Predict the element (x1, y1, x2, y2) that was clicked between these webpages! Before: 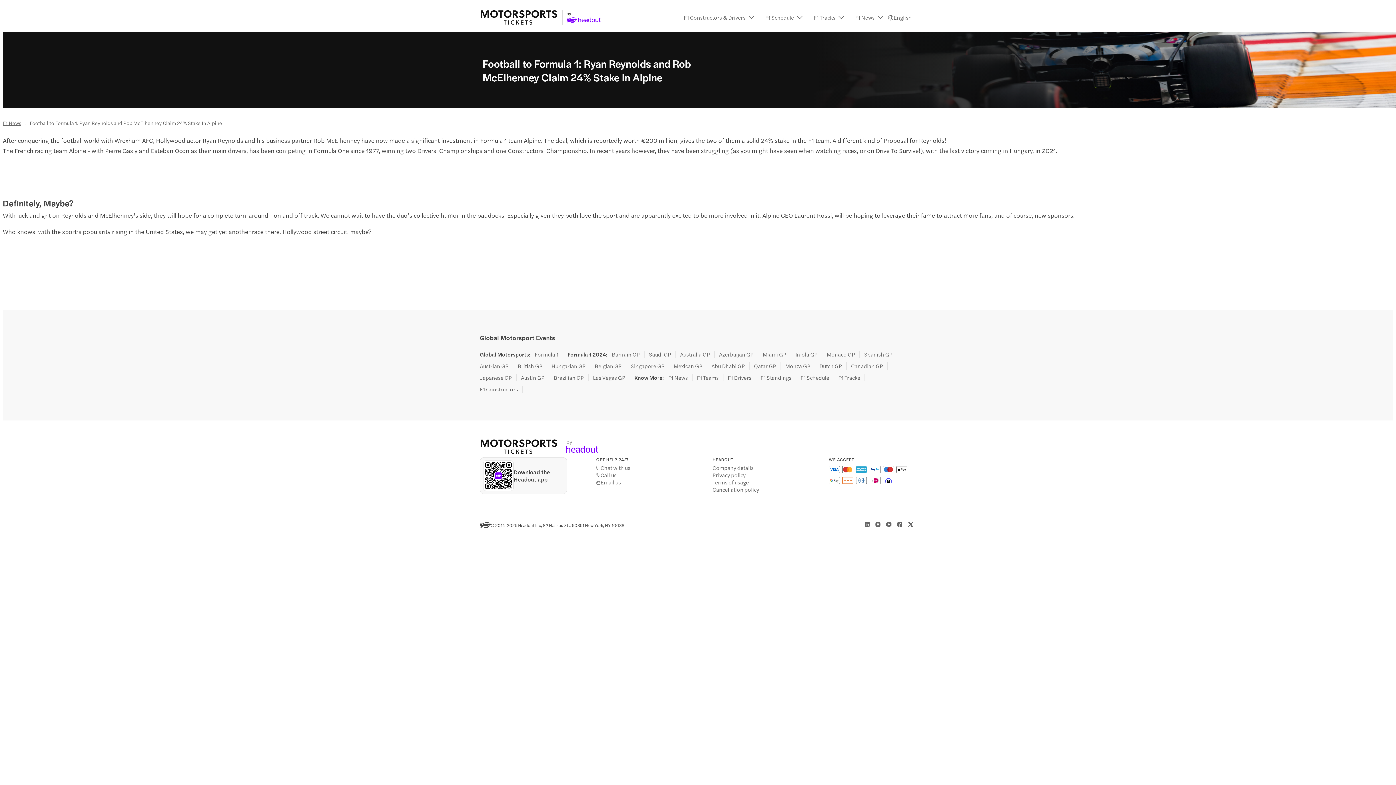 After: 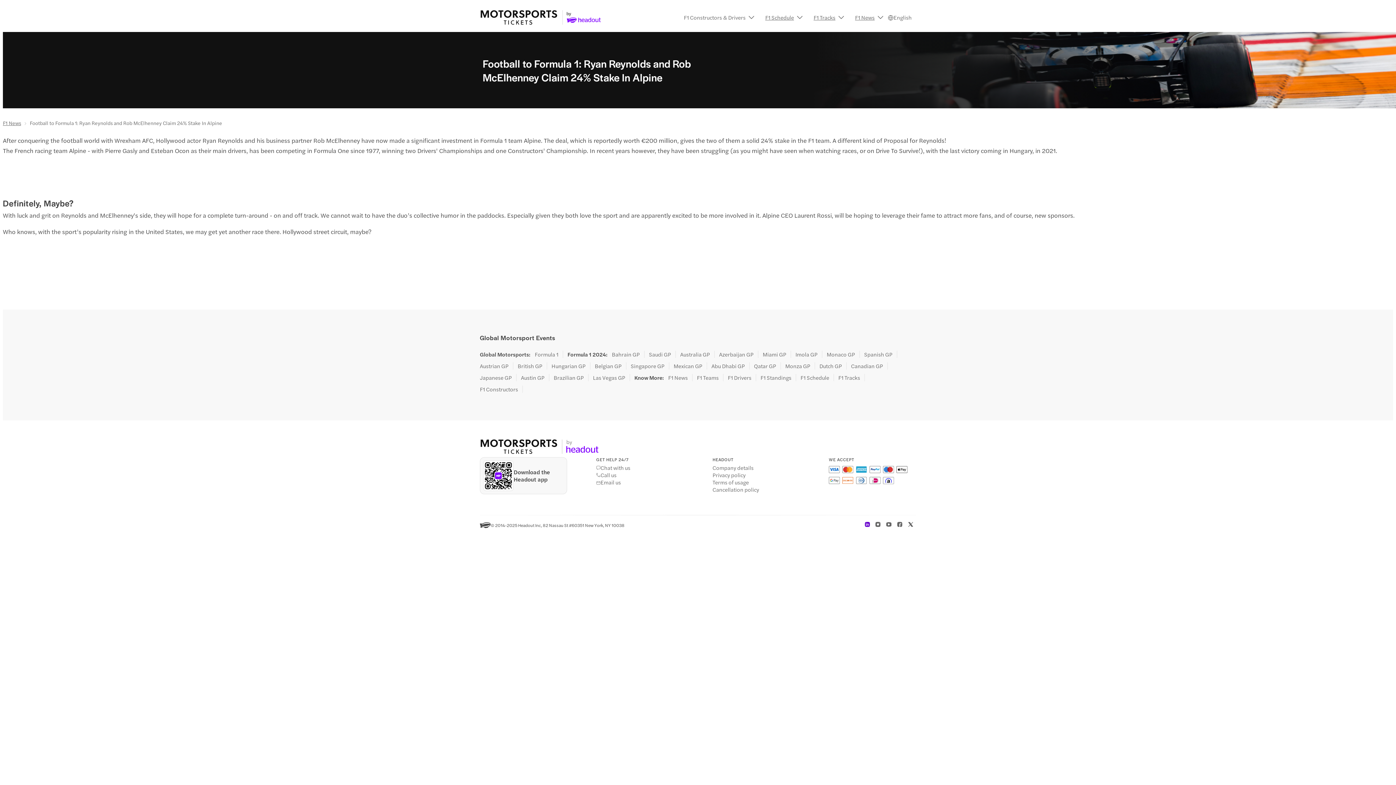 Action: bbox: (864, 521, 870, 528)